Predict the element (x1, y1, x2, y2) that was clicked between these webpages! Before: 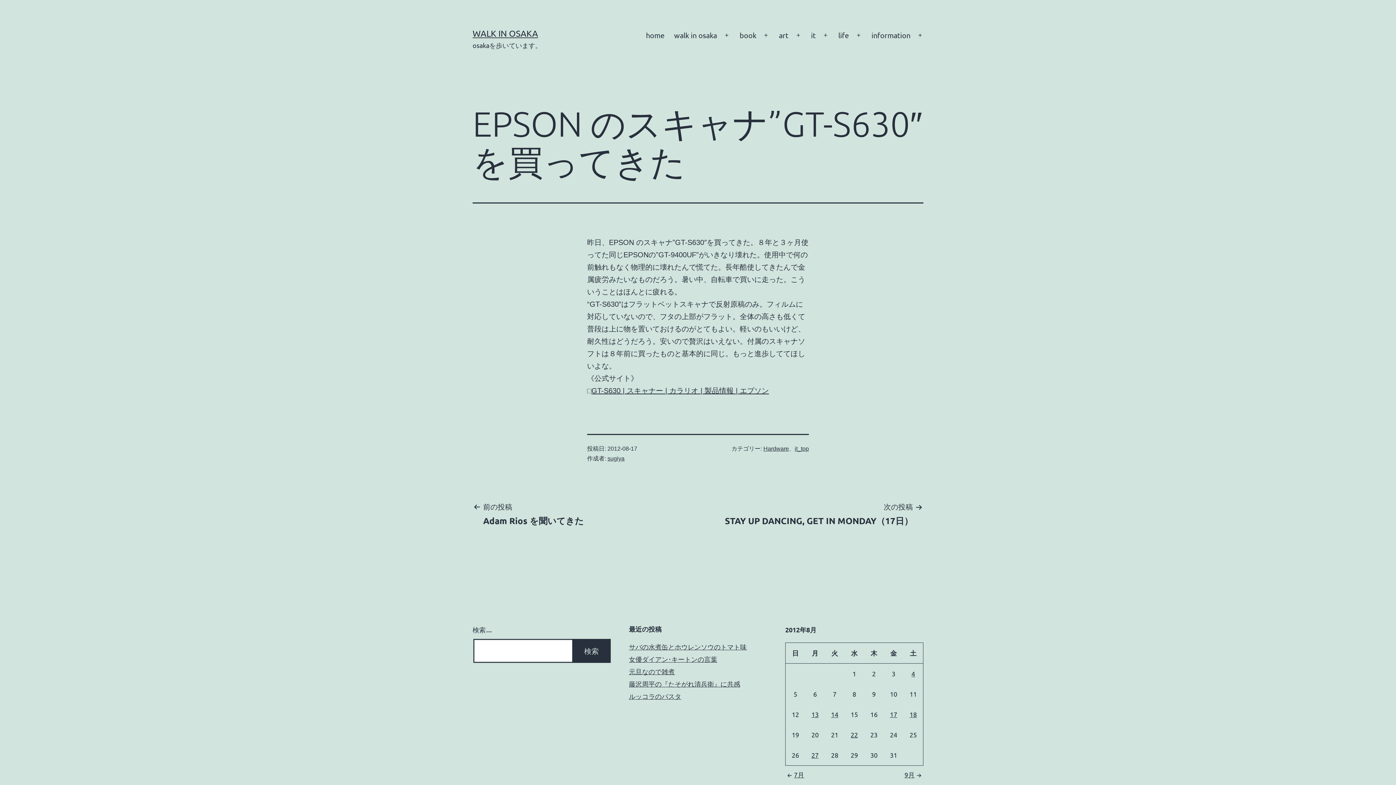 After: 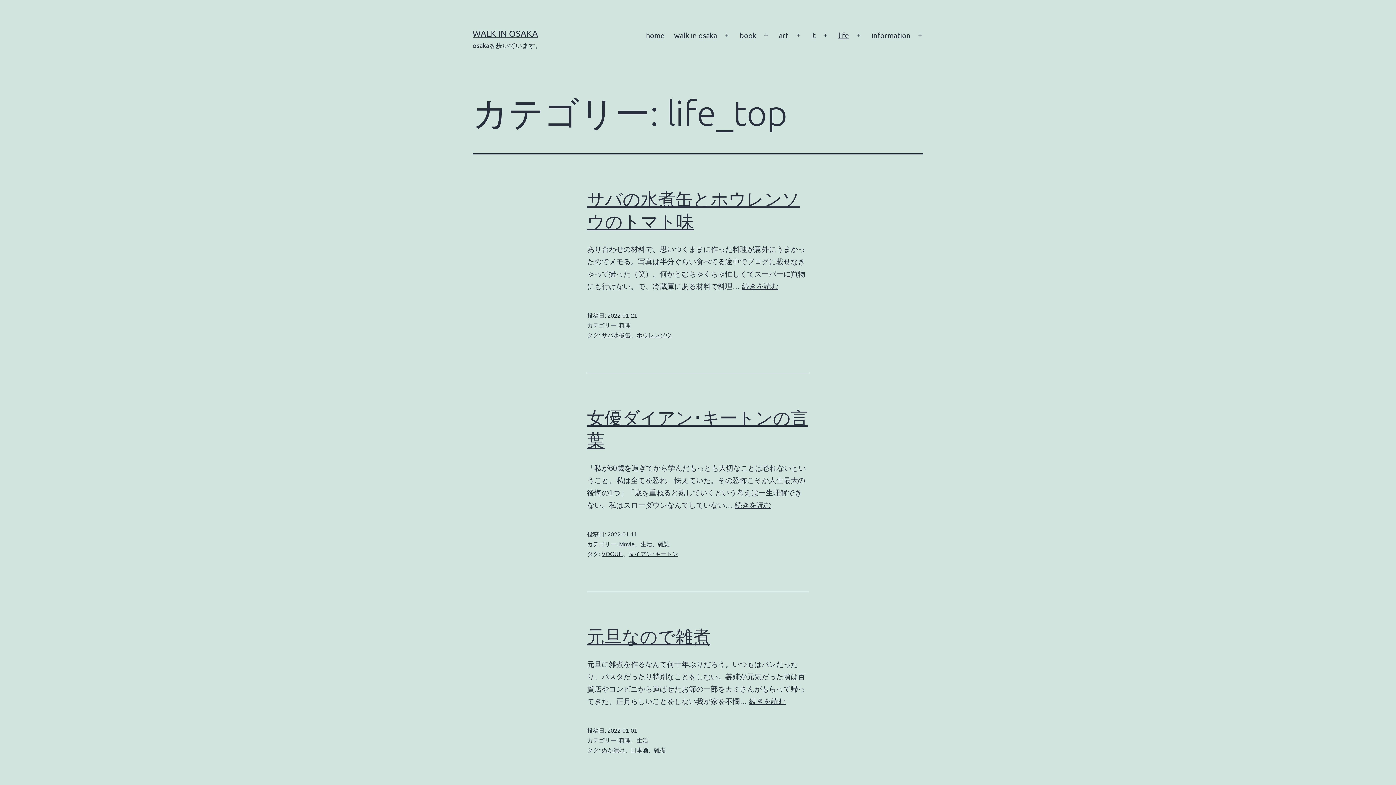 Action: bbox: (833, 26, 853, 44) label: life